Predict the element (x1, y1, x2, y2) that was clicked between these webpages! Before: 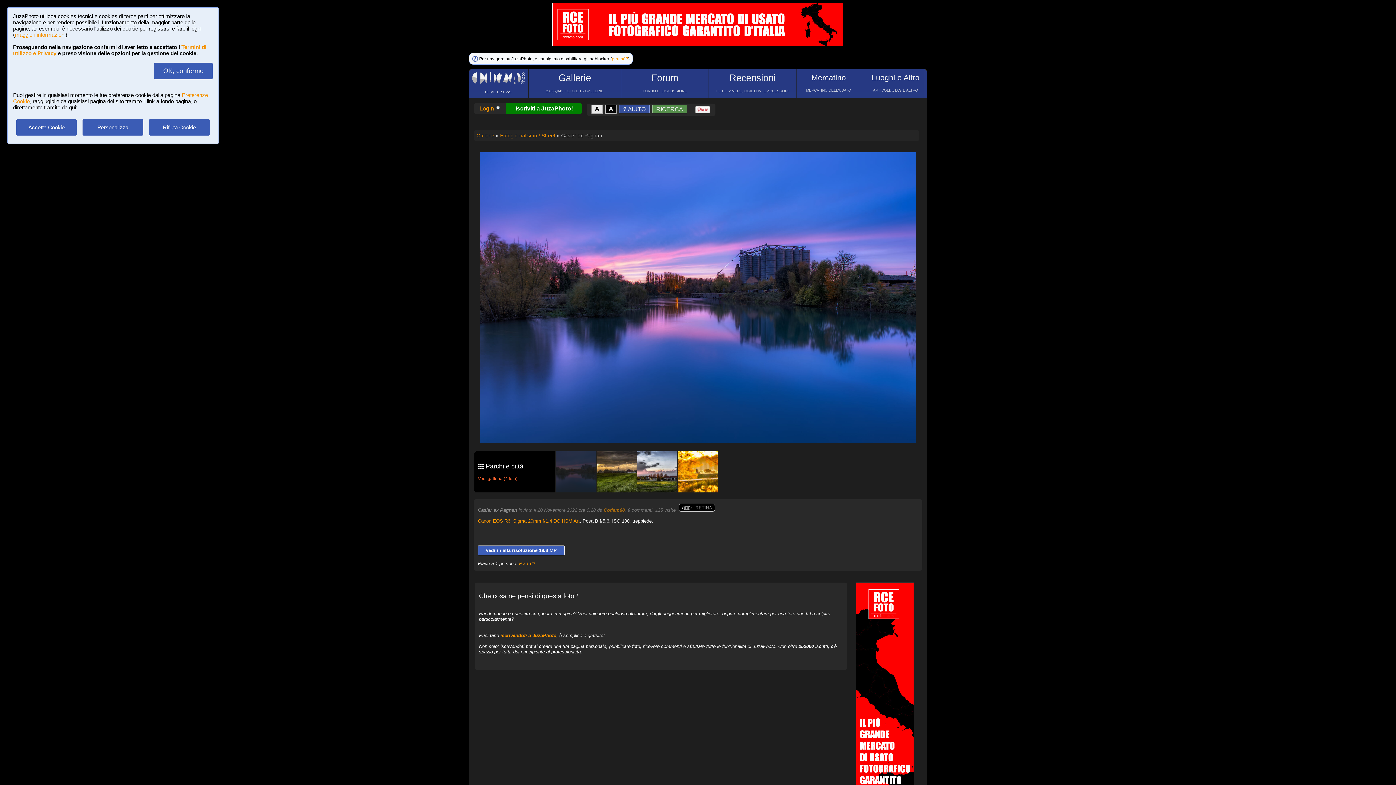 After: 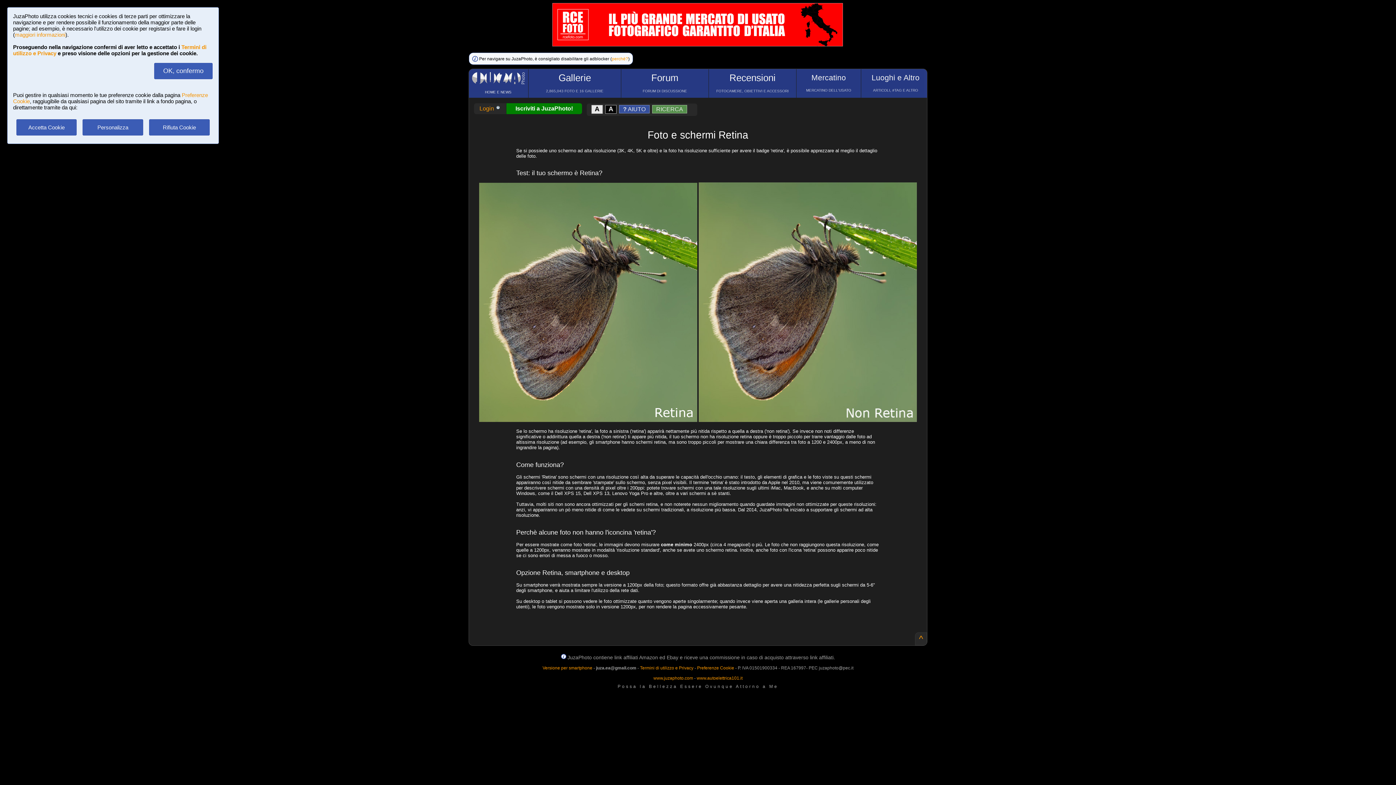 Action: bbox: (678, 507, 715, 513)